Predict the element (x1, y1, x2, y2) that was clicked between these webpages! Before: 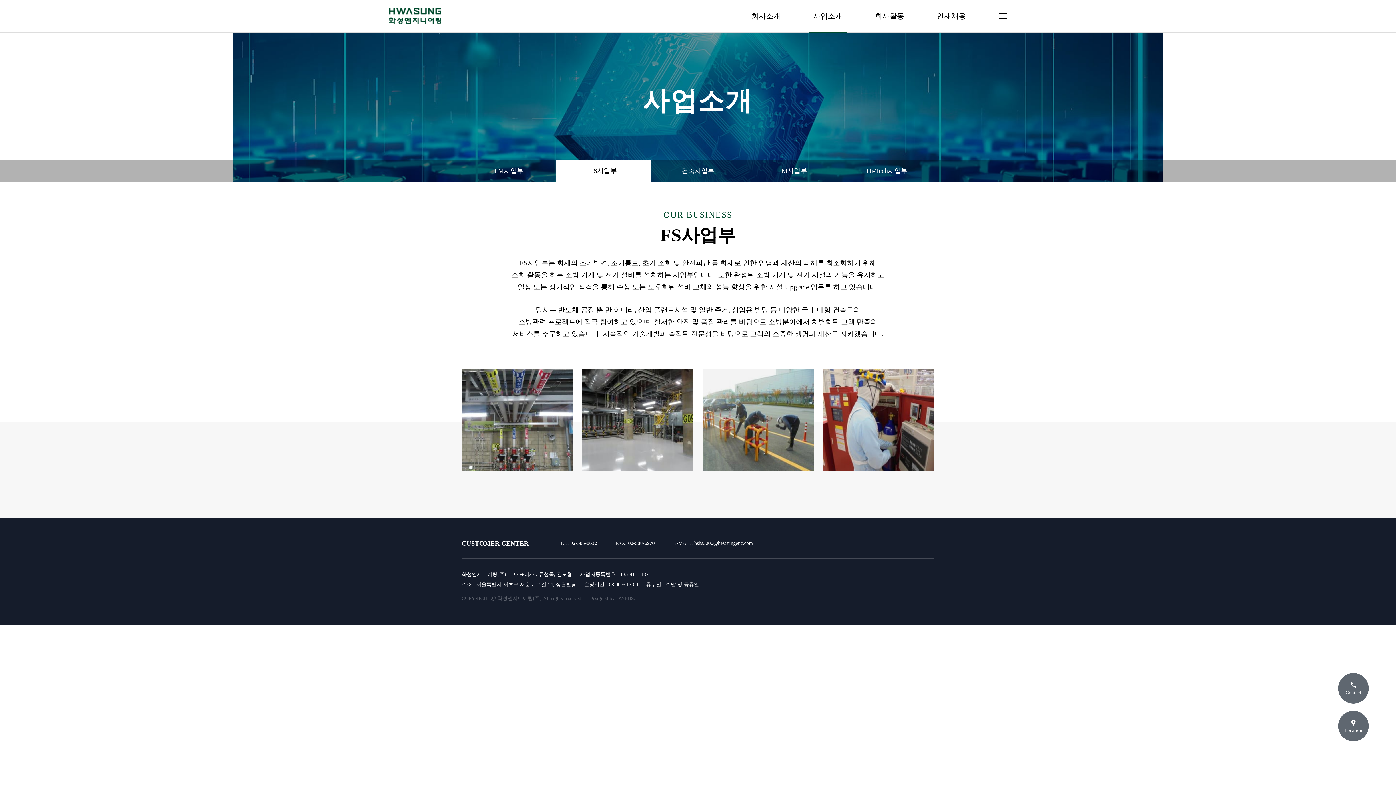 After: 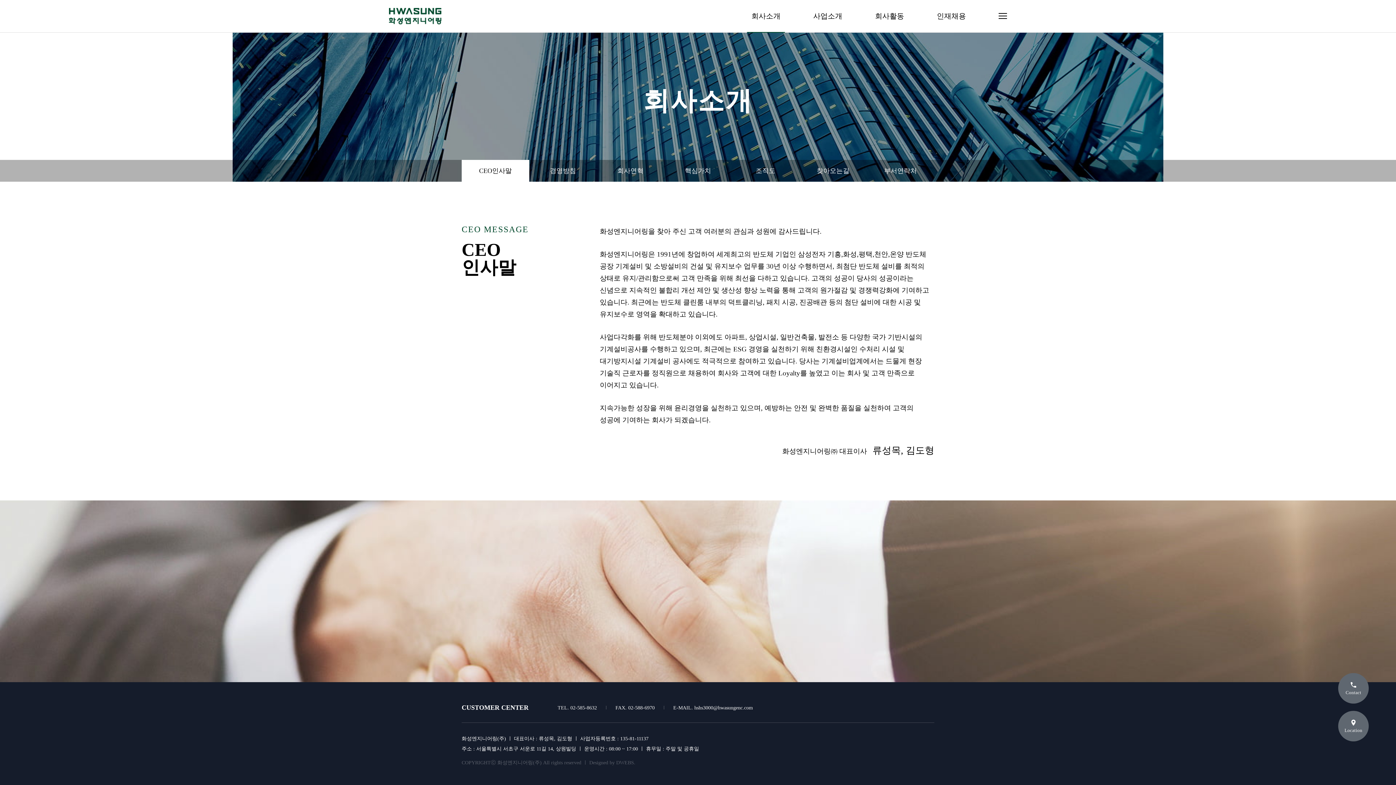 Action: label: 회사소개 bbox: (751, 0, 780, 32)